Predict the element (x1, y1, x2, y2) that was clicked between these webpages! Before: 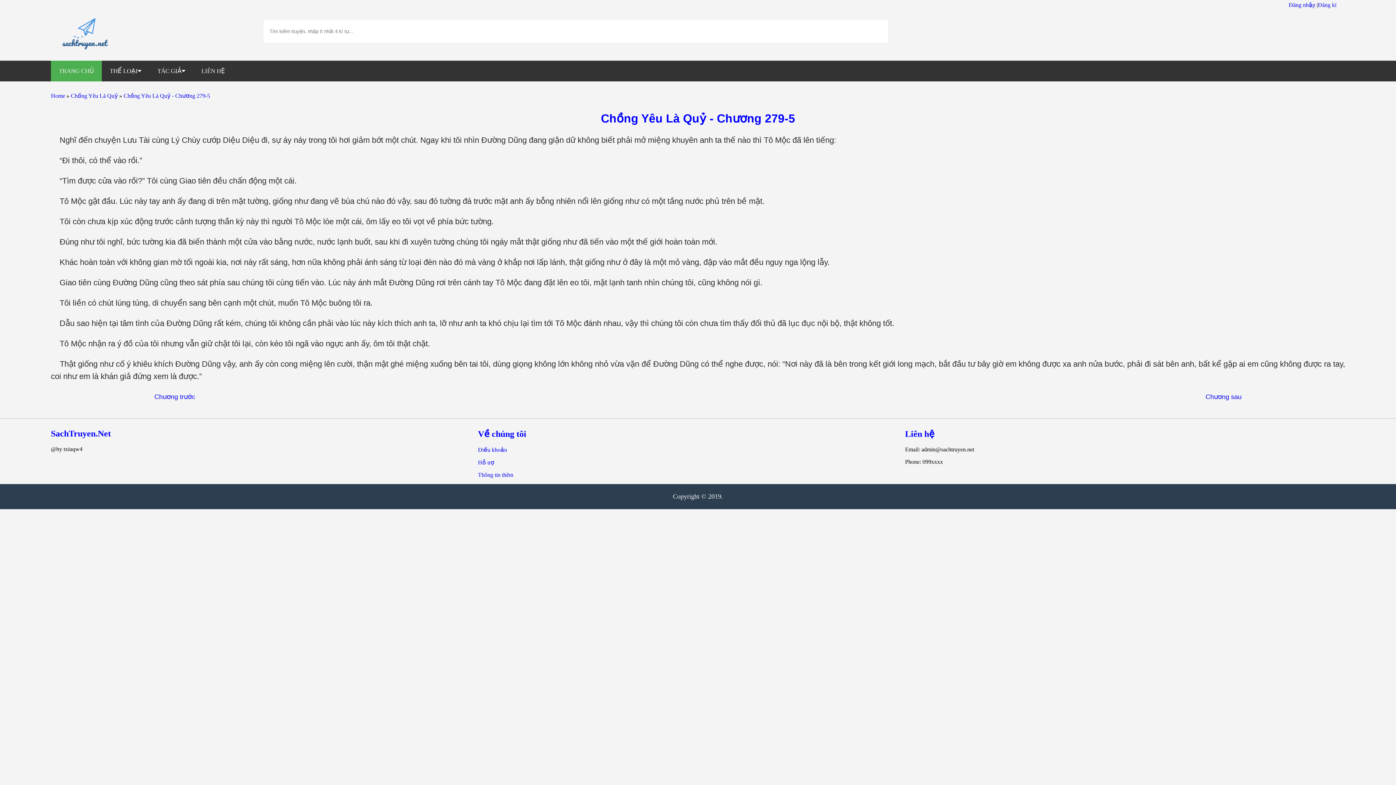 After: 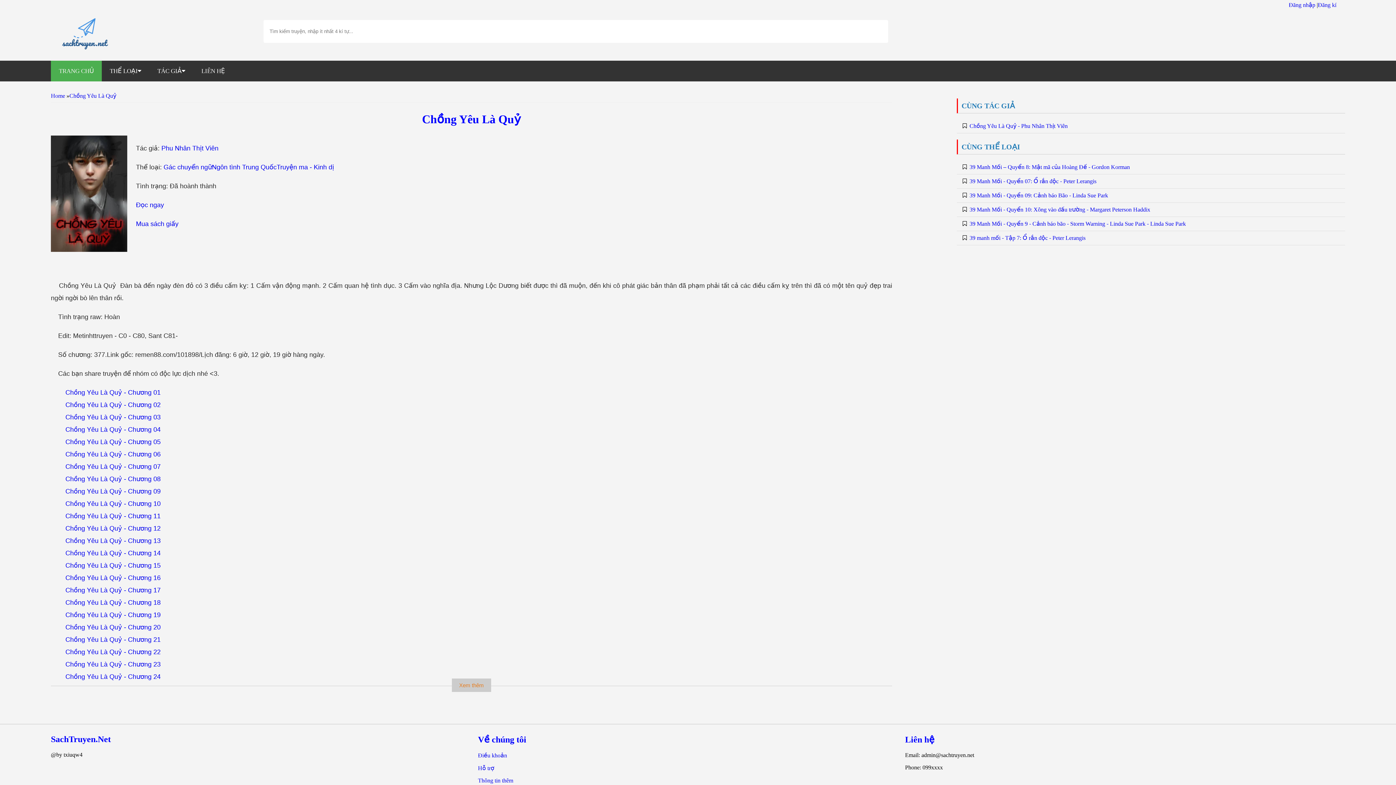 Action: bbox: (70, 92, 117, 98) label: Chồng Yêu Là Quỷ